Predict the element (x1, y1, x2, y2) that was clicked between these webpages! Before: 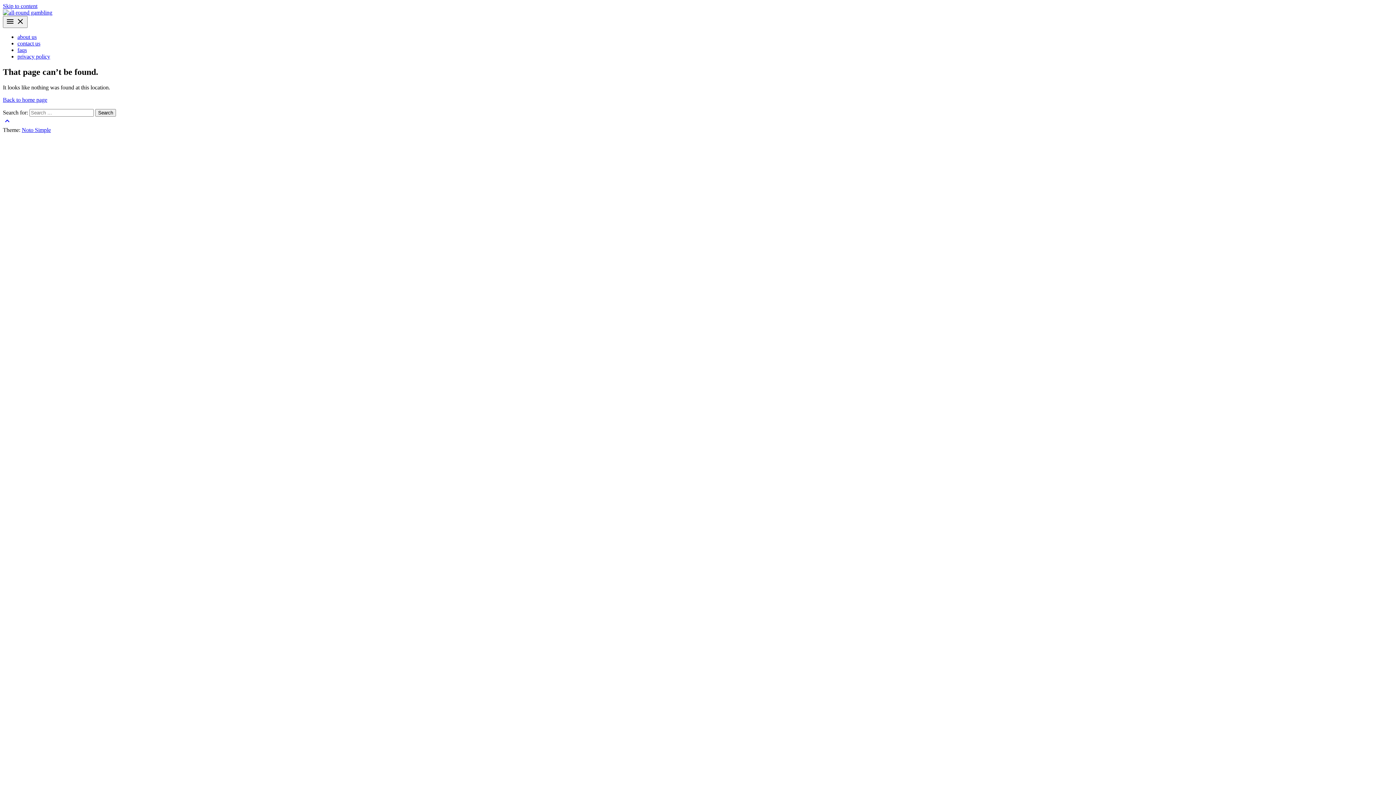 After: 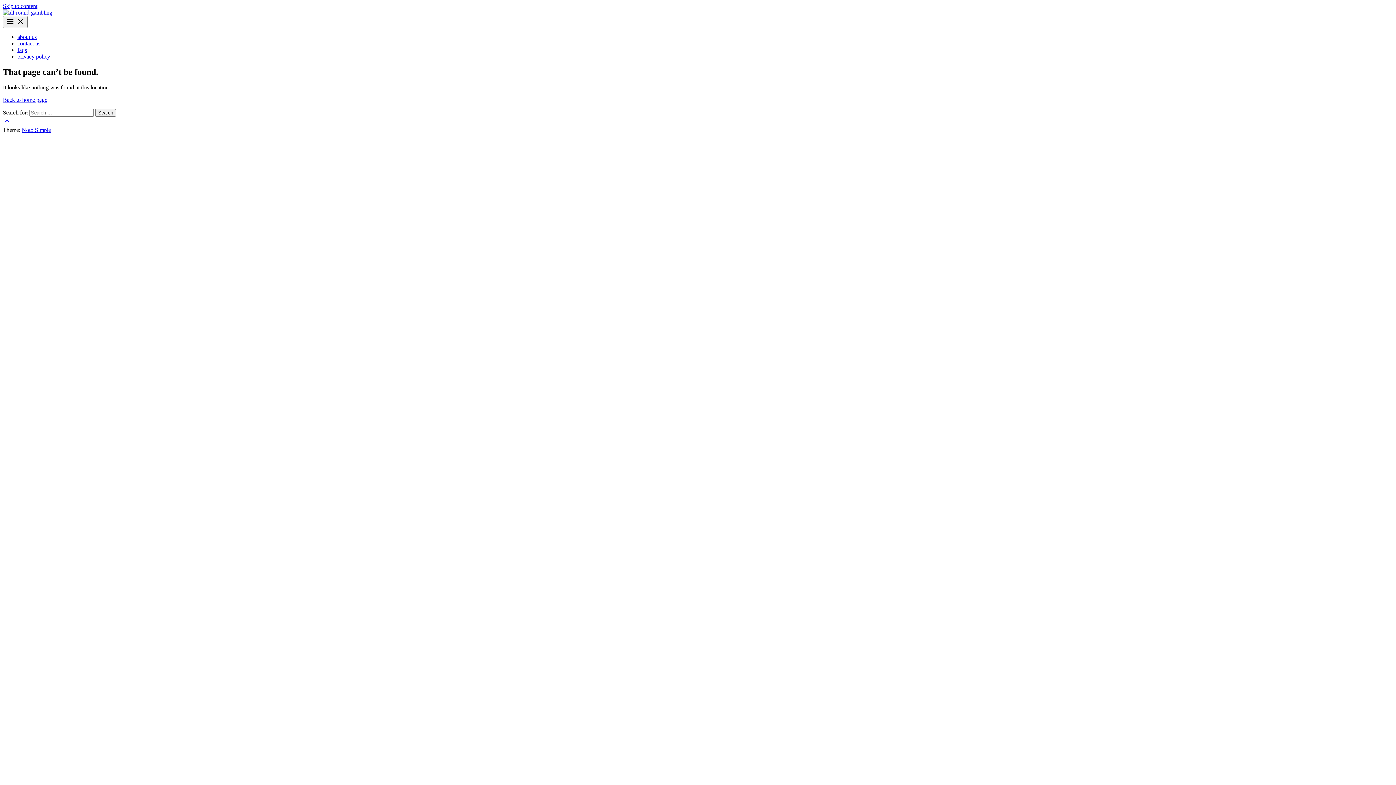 Action: label: keyboard_arrow_up bbox: (2, 120, 11, 126)